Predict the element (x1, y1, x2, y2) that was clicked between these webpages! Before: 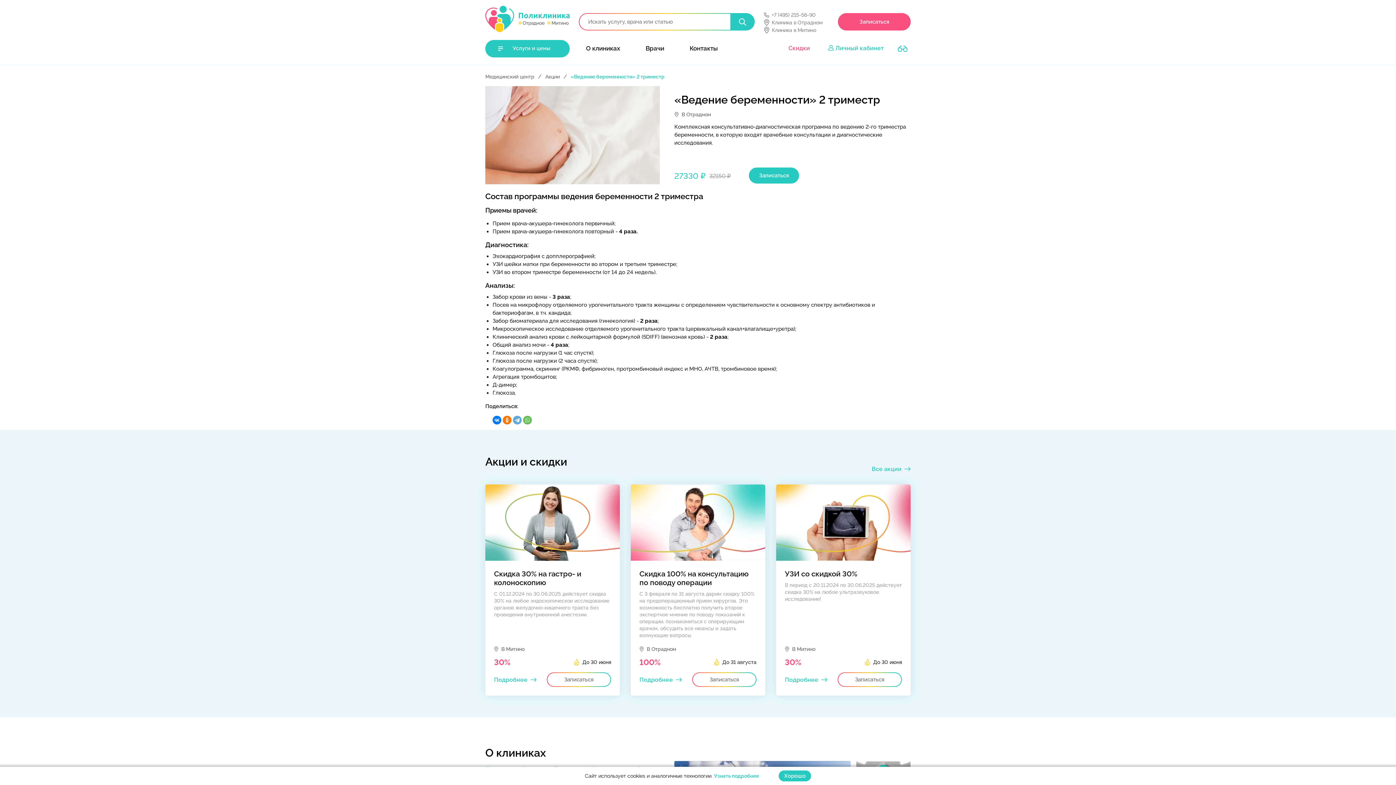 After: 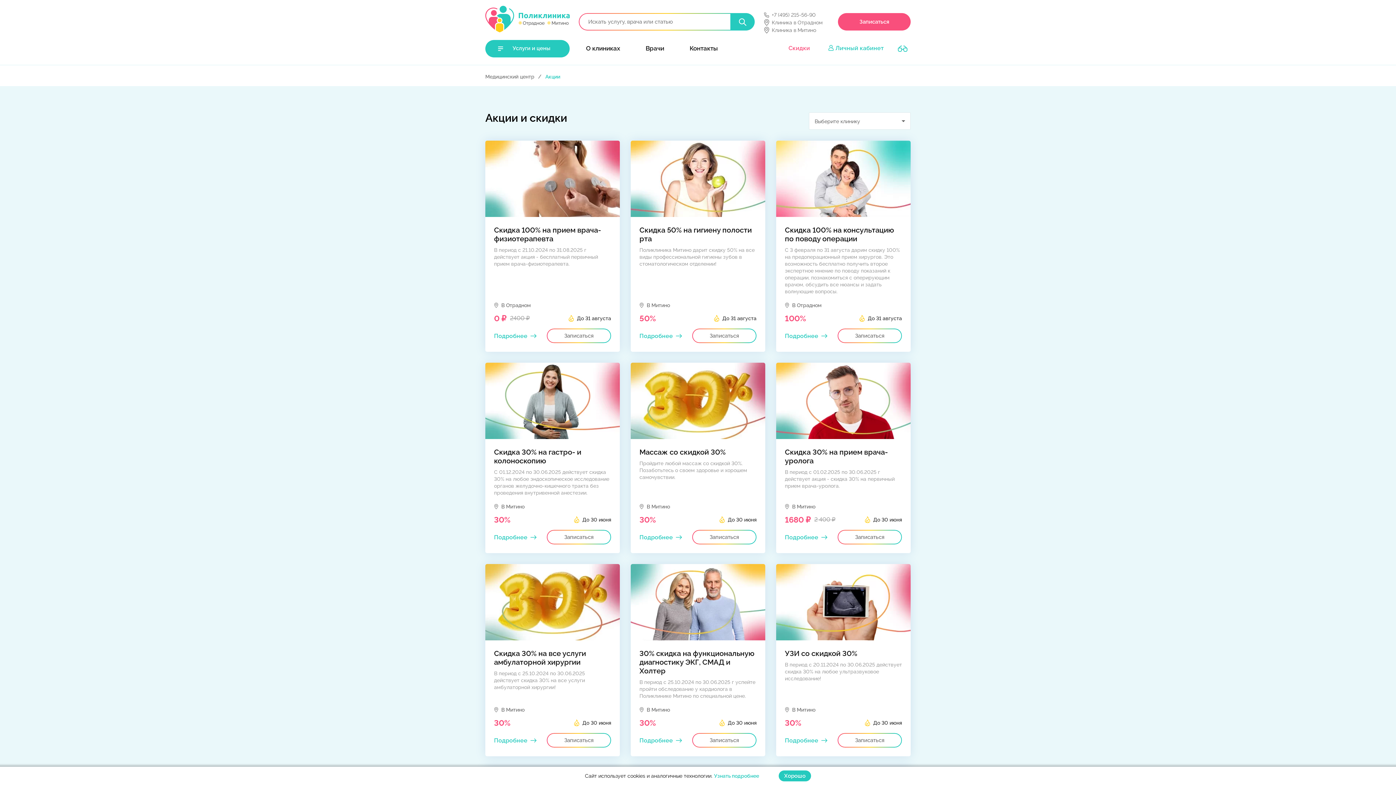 Action: bbox: (781, 40, 817, 57) label: Скидки